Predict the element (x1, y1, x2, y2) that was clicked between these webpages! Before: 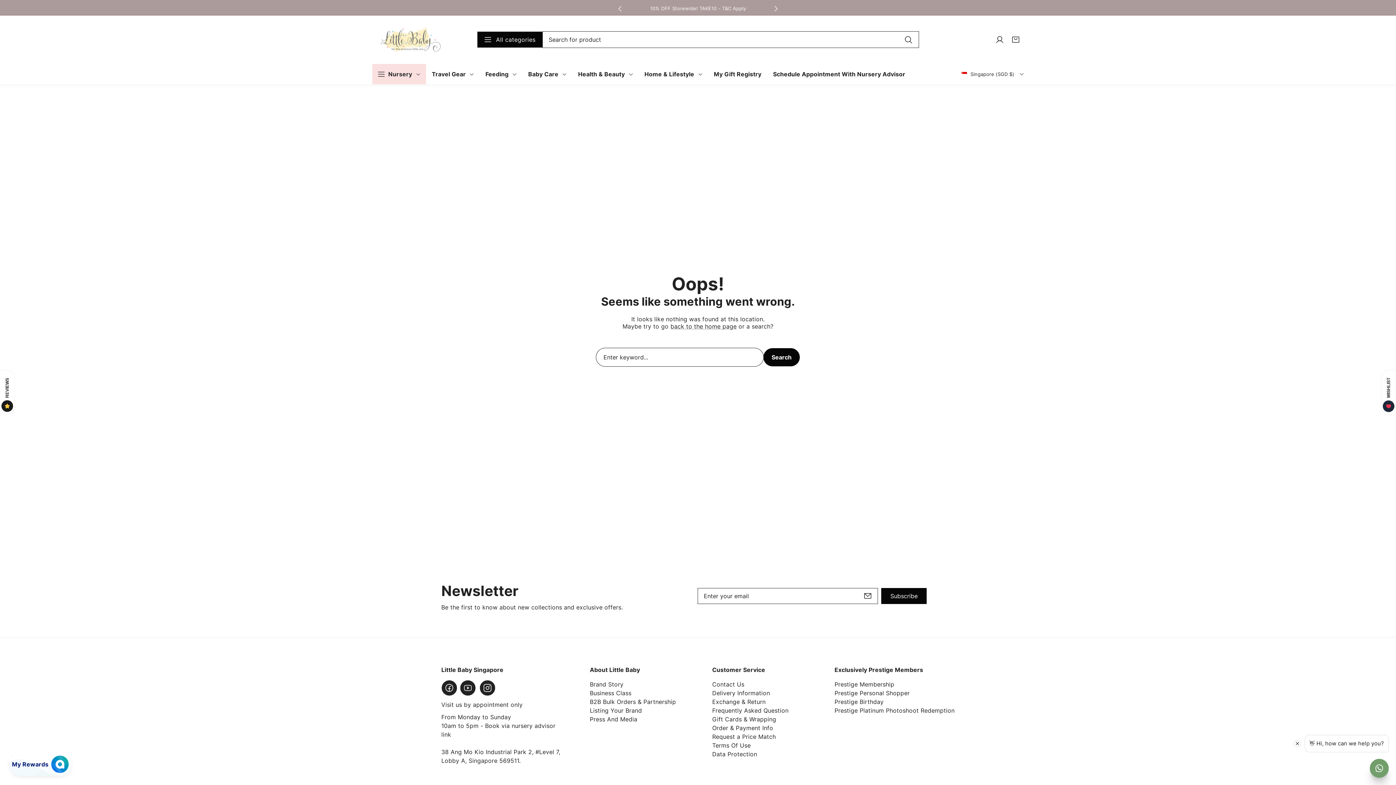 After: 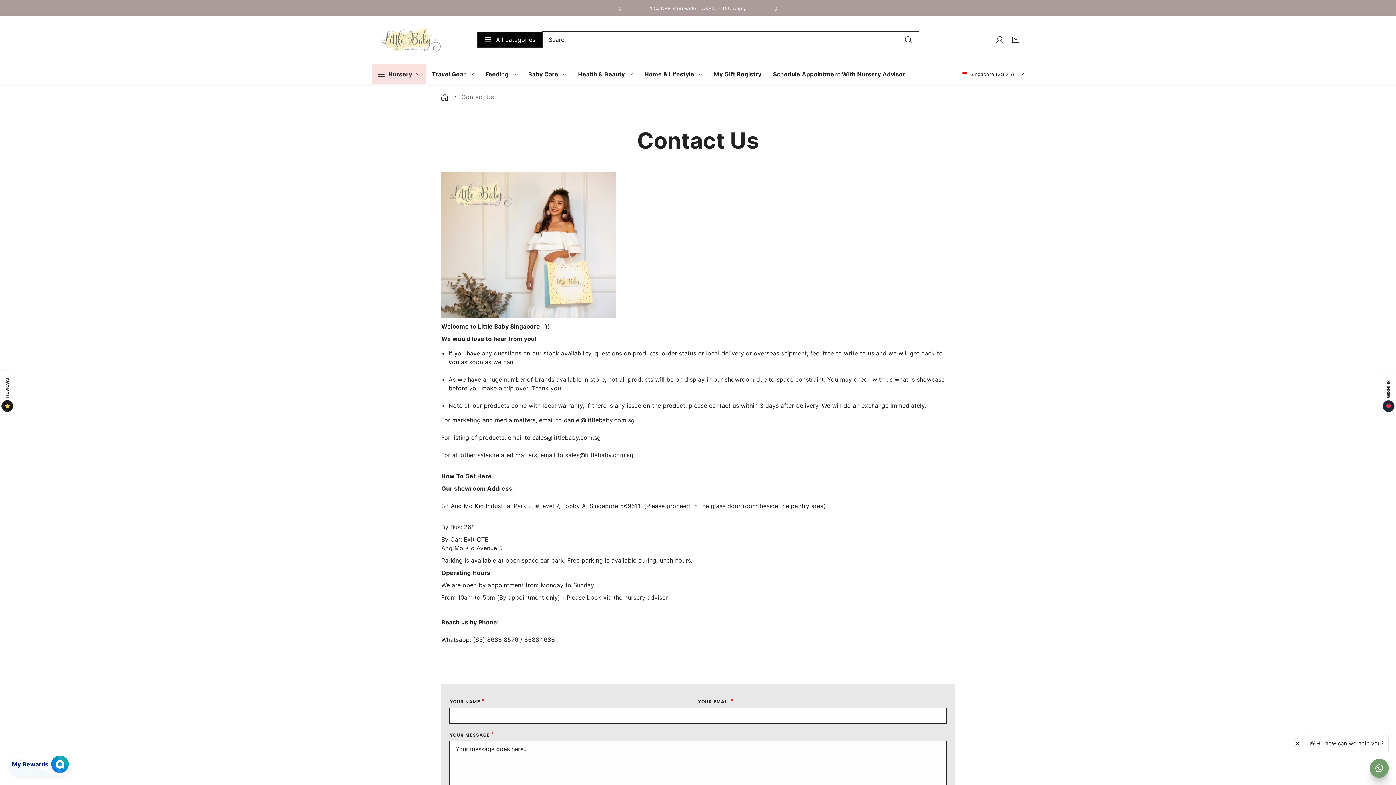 Action: bbox: (712, 680, 744, 688) label: Link